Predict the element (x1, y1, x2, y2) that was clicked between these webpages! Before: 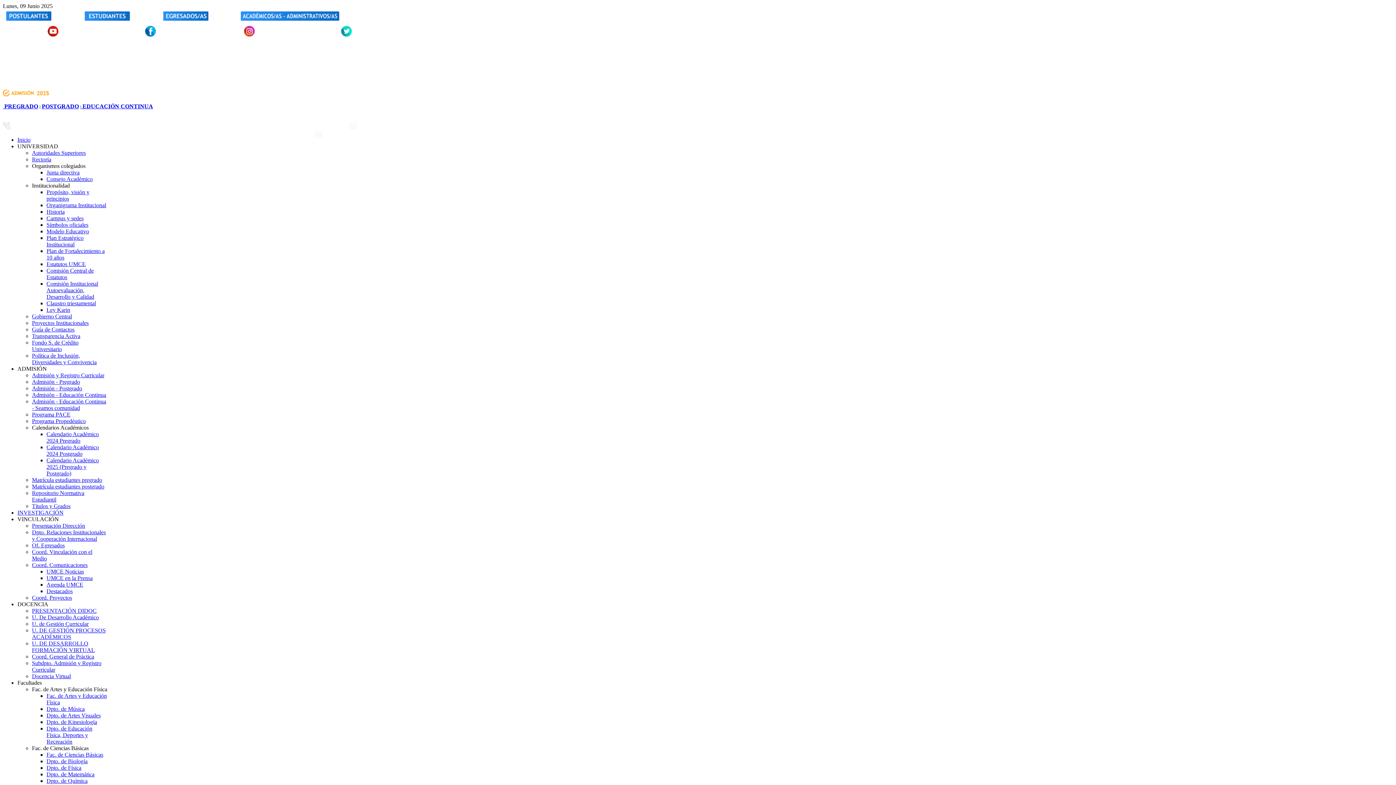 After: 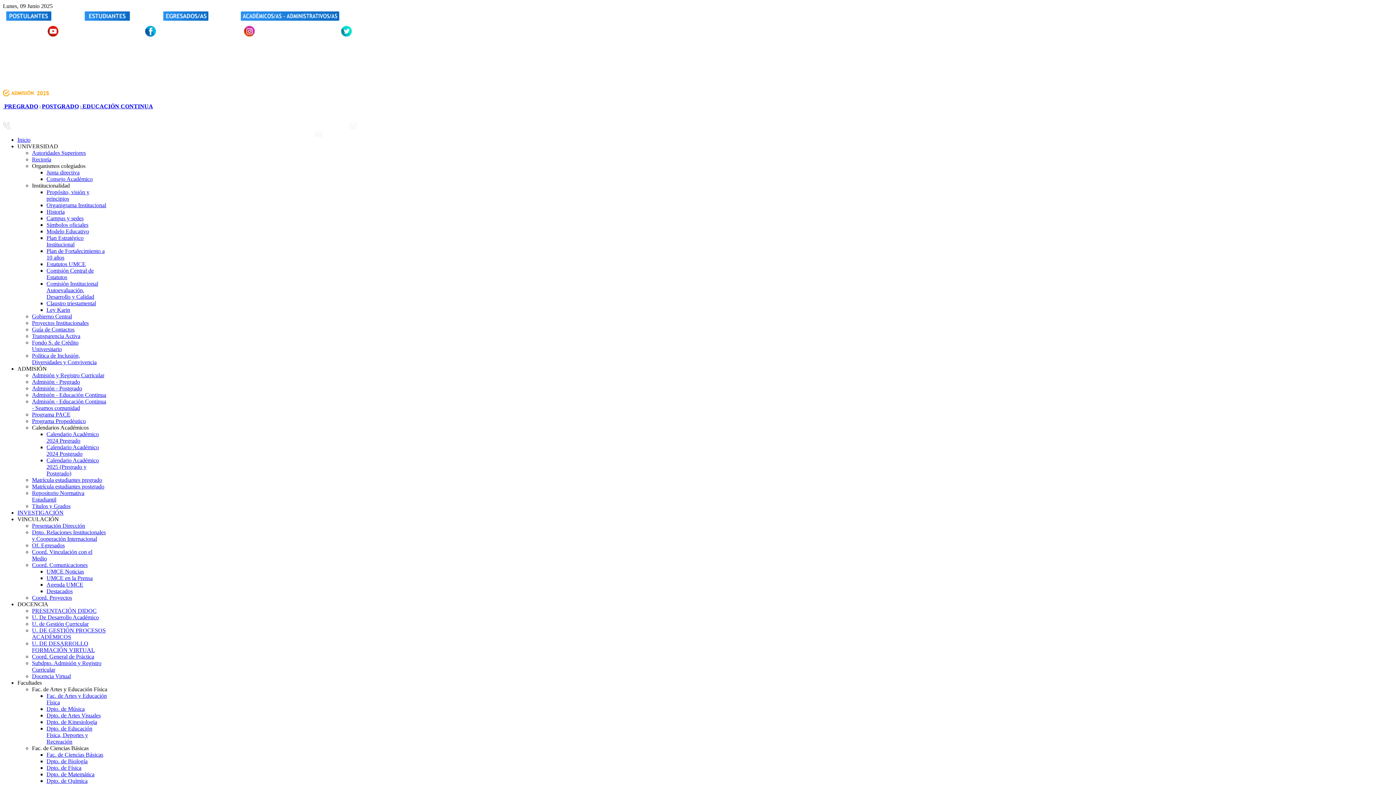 Action: label: Calendario Académico 2024 Postgrado bbox: (46, 444, 98, 457)